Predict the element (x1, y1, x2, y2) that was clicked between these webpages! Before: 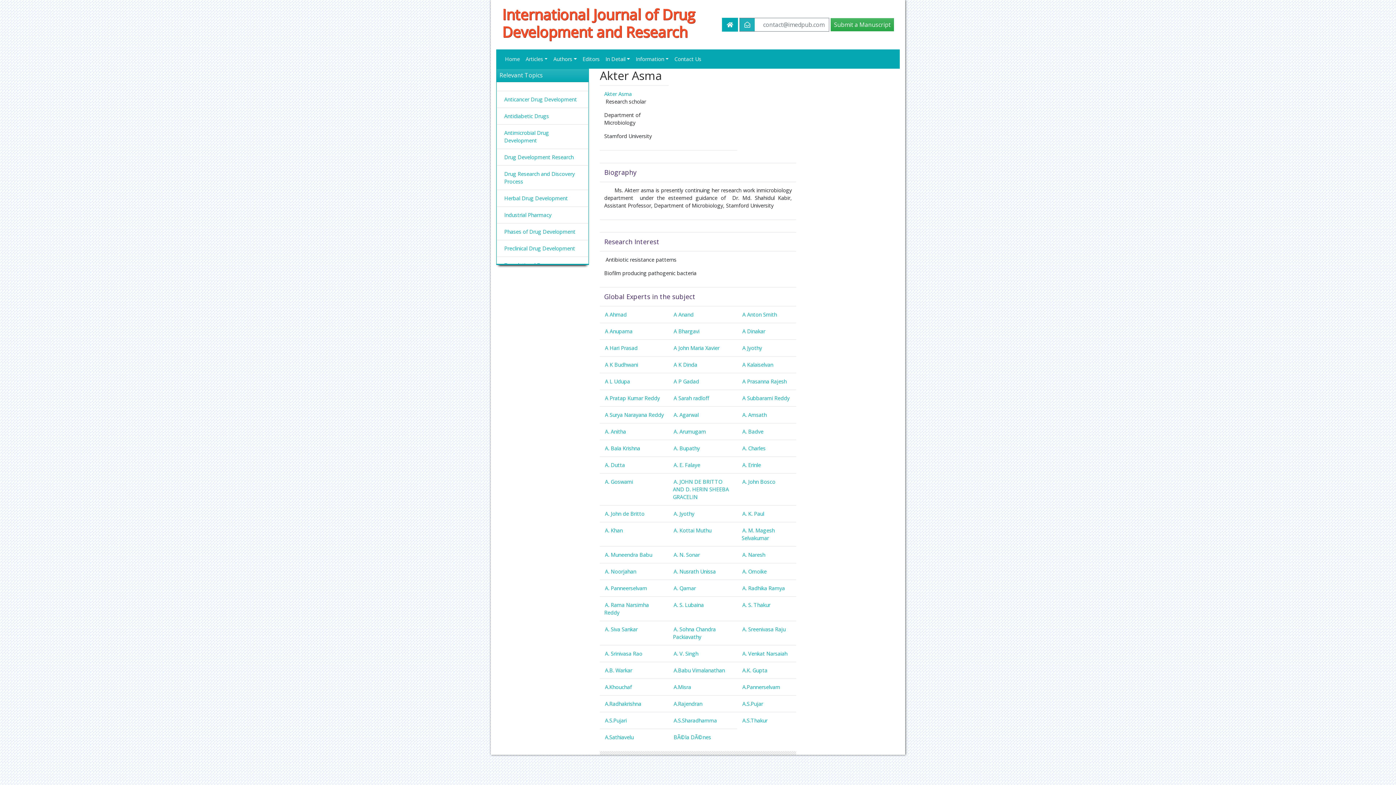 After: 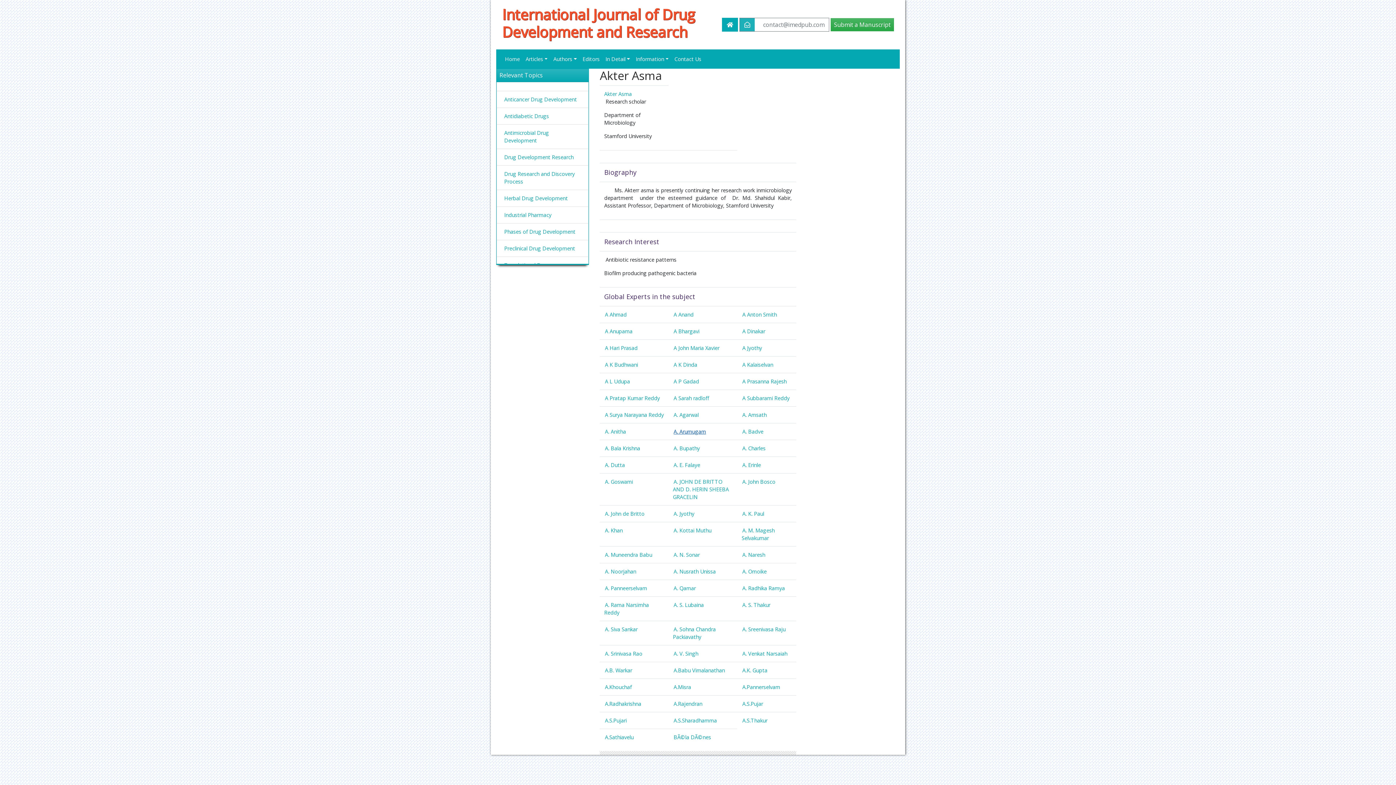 Action: bbox: (673, 428, 706, 435) label: A. Arumugam